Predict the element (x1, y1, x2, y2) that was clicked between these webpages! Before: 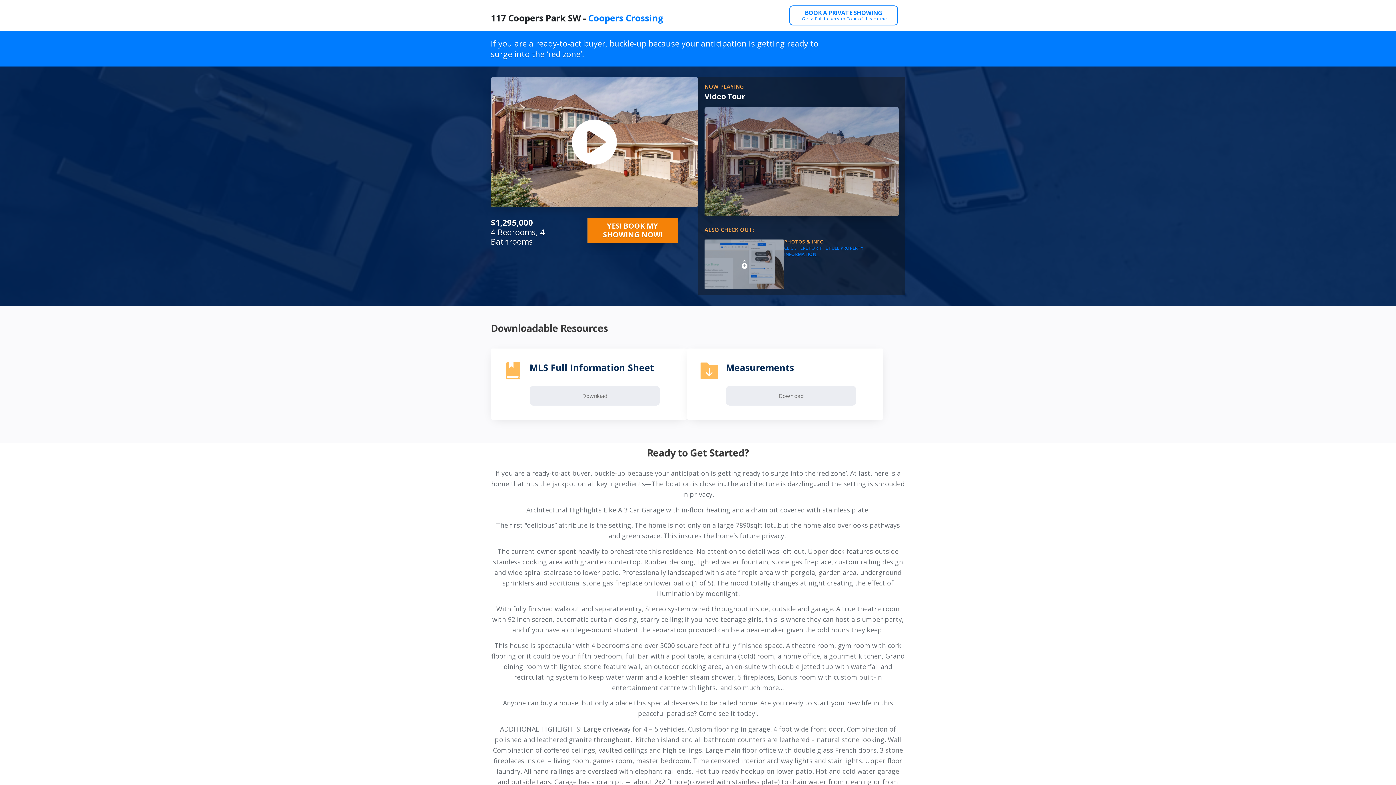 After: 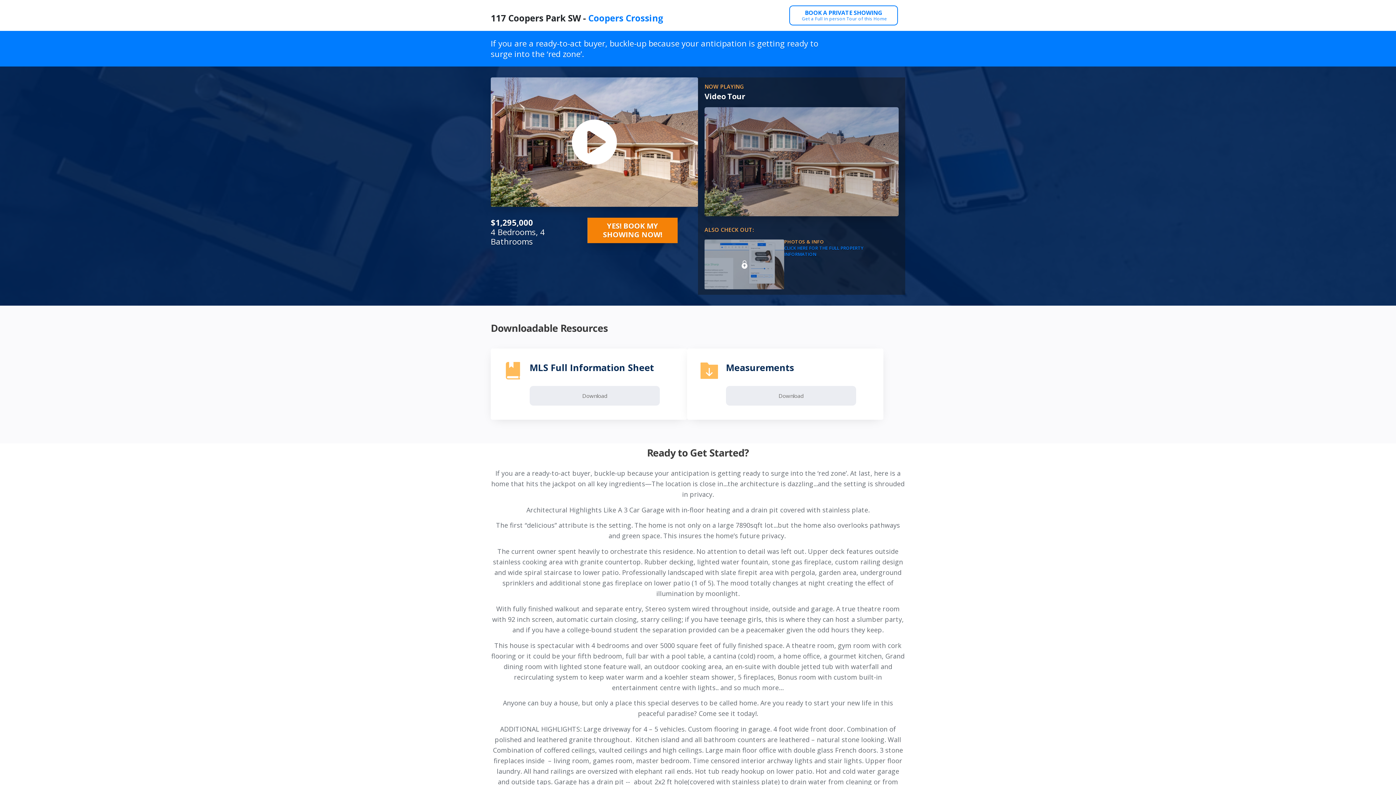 Action: bbox: (704, 239, 784, 289)